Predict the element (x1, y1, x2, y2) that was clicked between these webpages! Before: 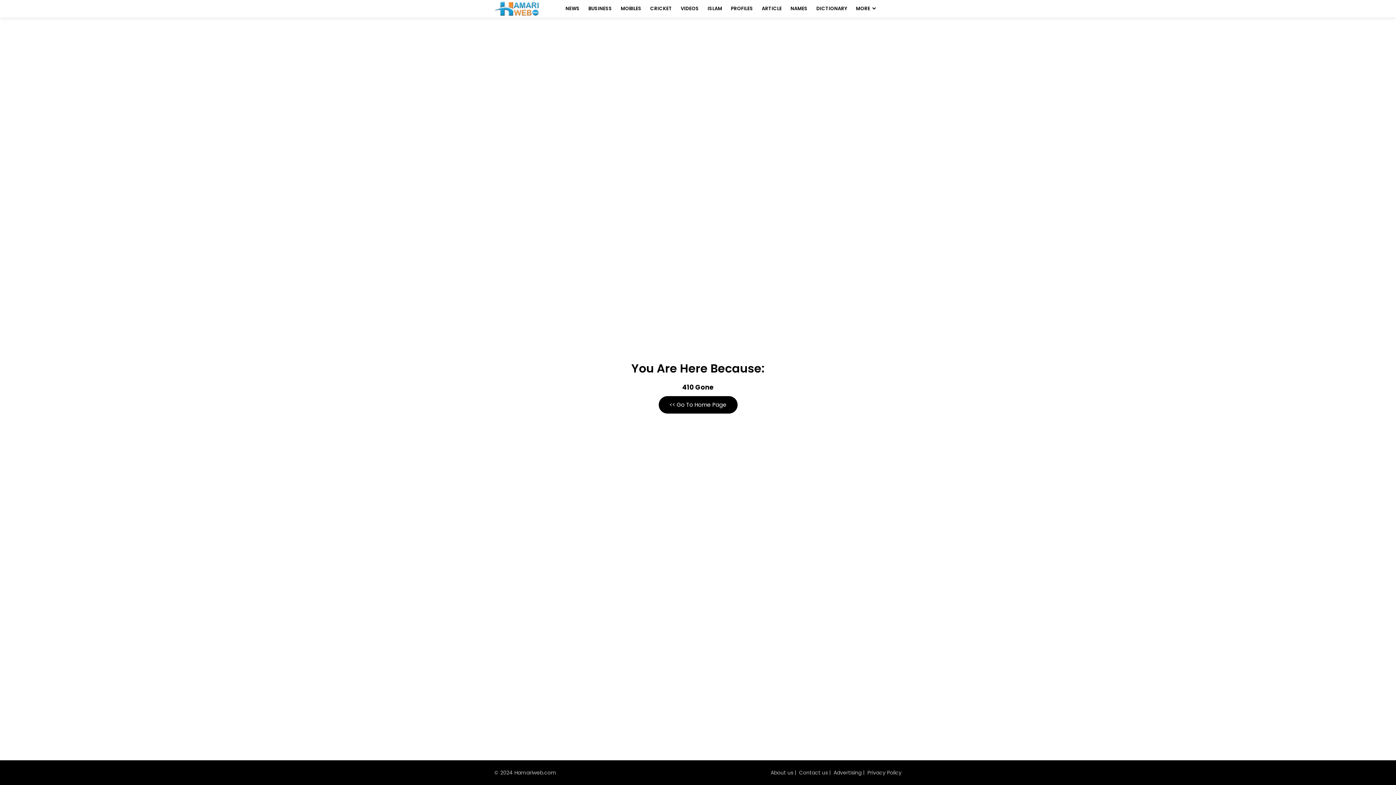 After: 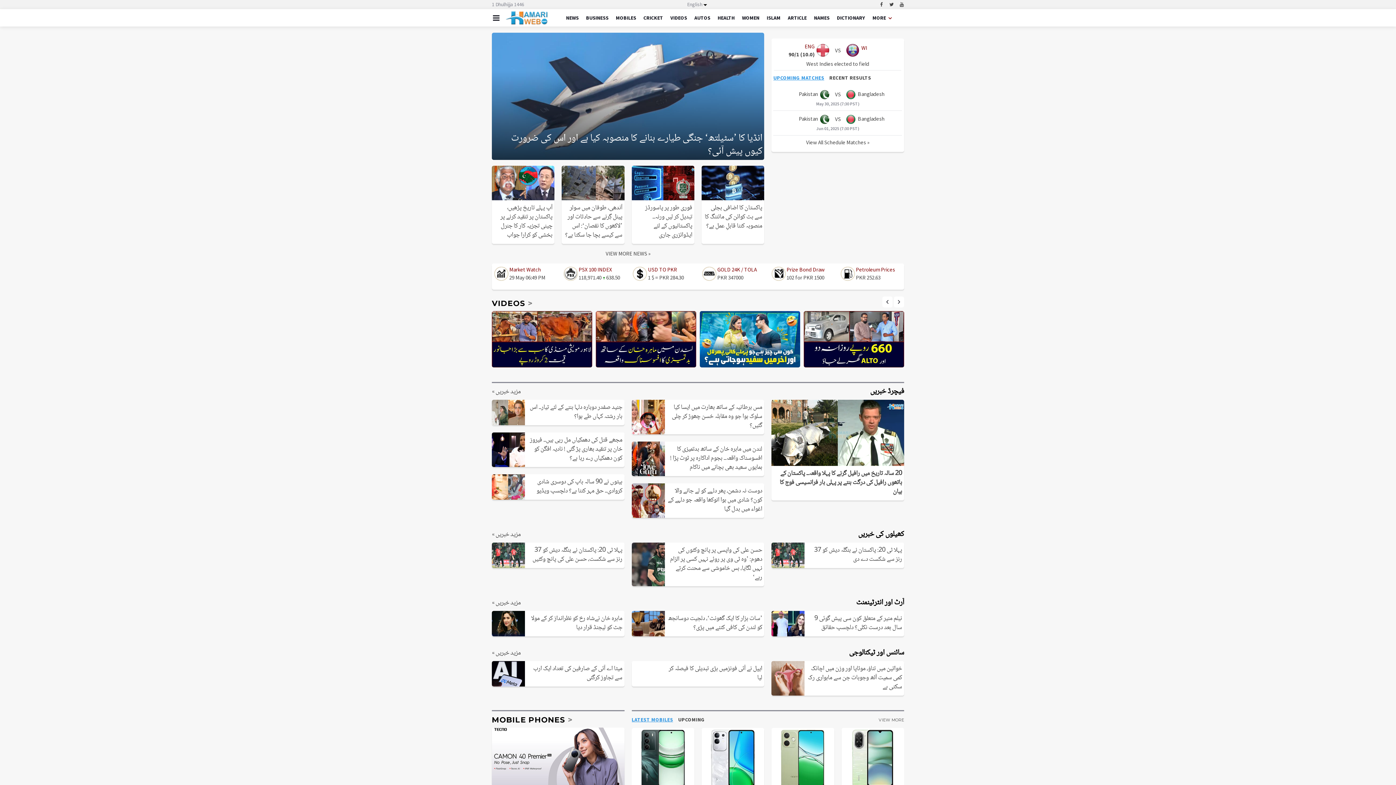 Action: bbox: (852, 0, 879, 17) label: MORE